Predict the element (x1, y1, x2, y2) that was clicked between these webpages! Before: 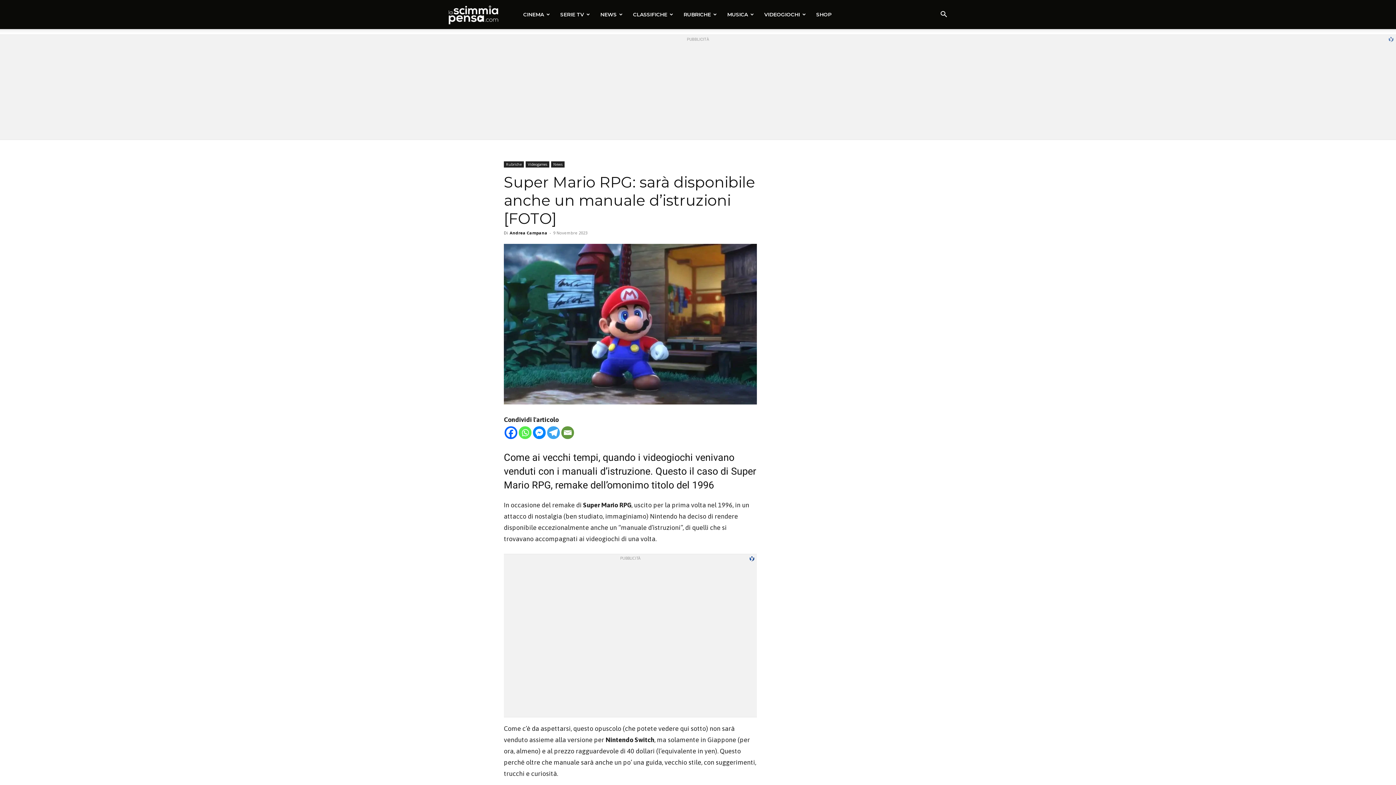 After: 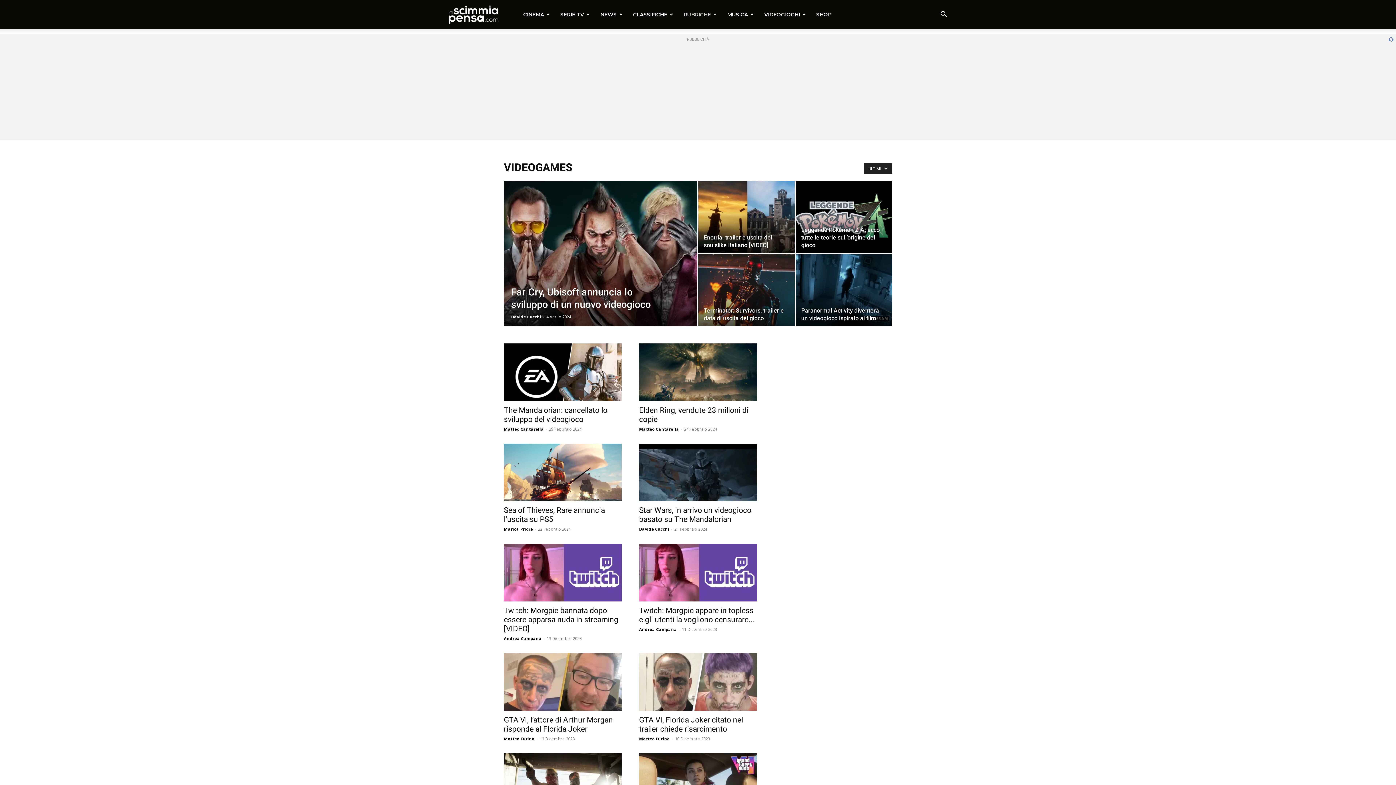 Action: bbox: (525, 161, 549, 167) label: Videogames